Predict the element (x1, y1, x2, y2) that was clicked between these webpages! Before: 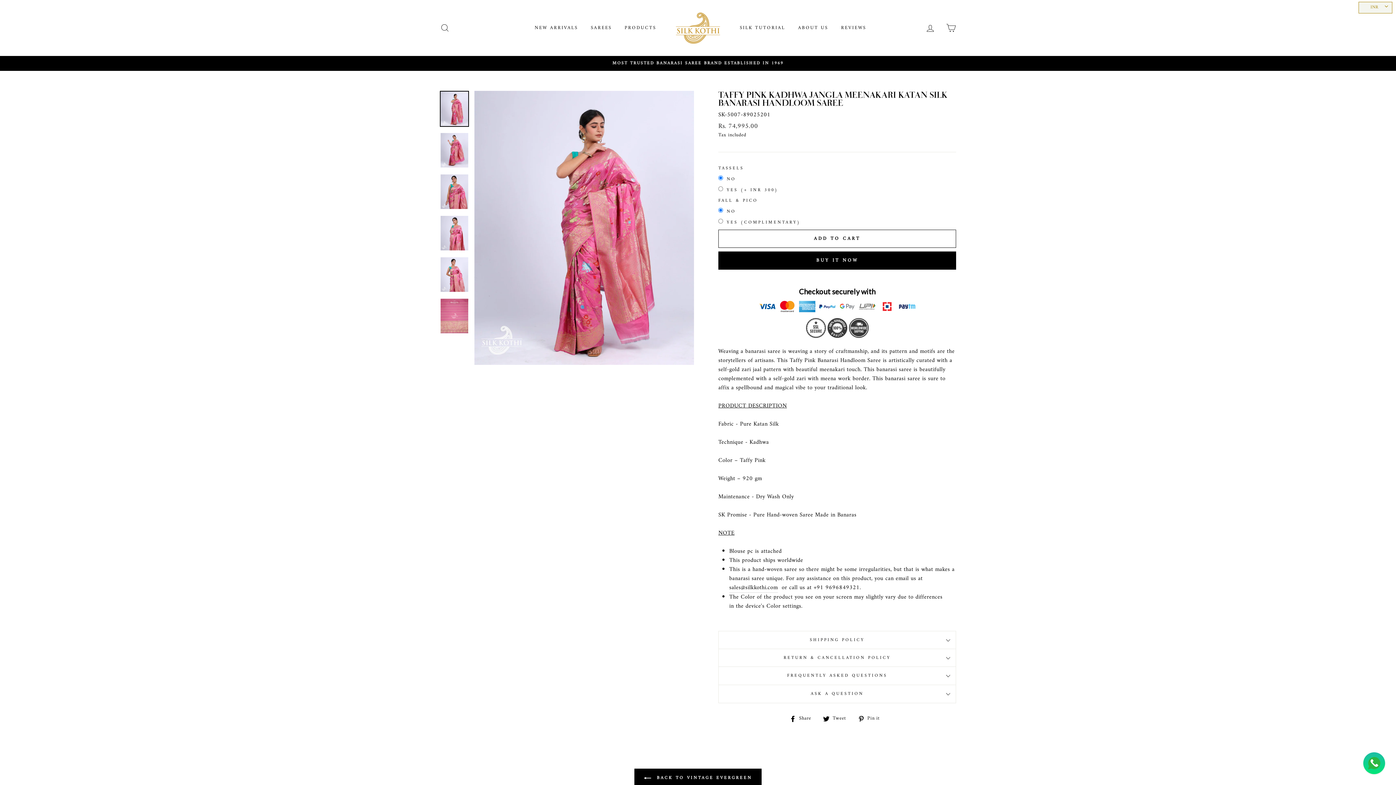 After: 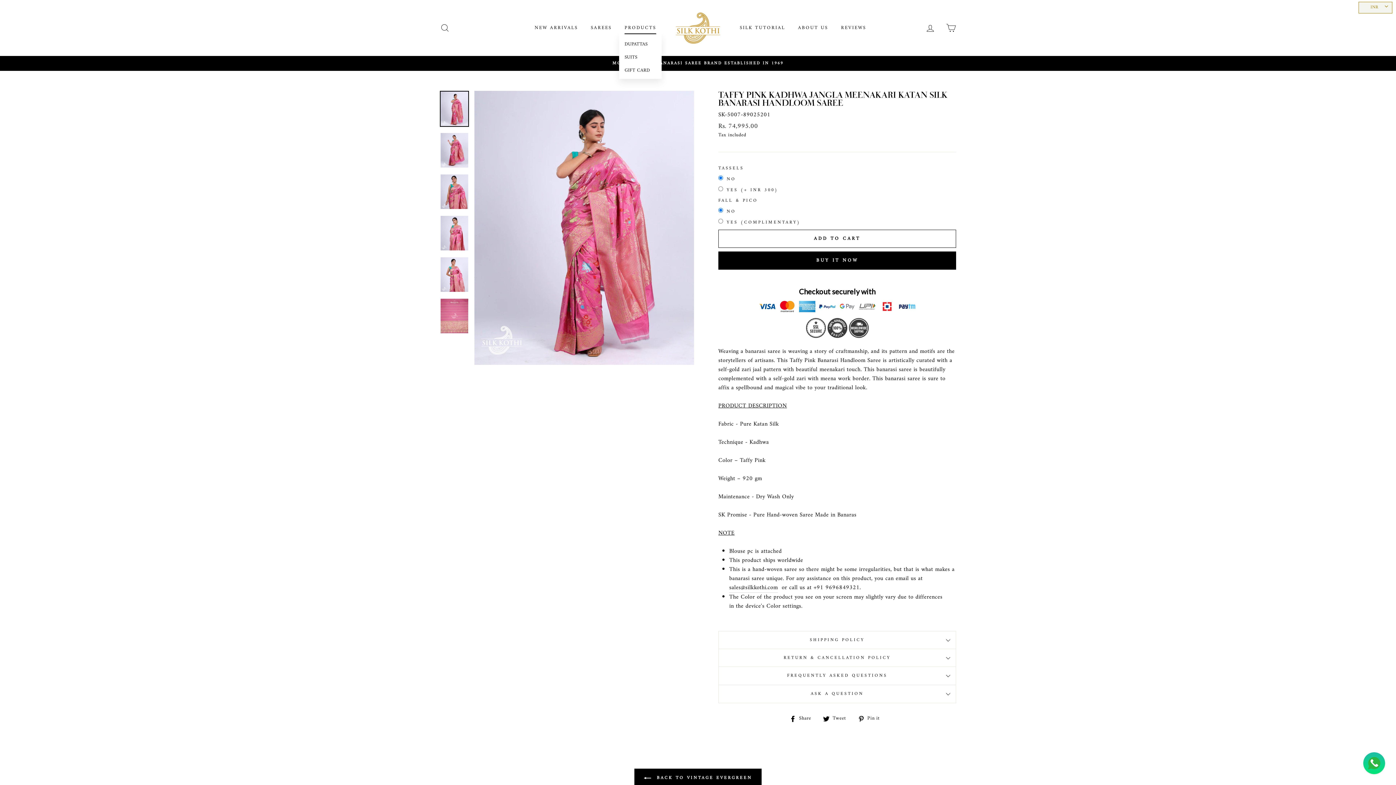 Action: label: PRODUCTS bbox: (619, 21, 661, 34)